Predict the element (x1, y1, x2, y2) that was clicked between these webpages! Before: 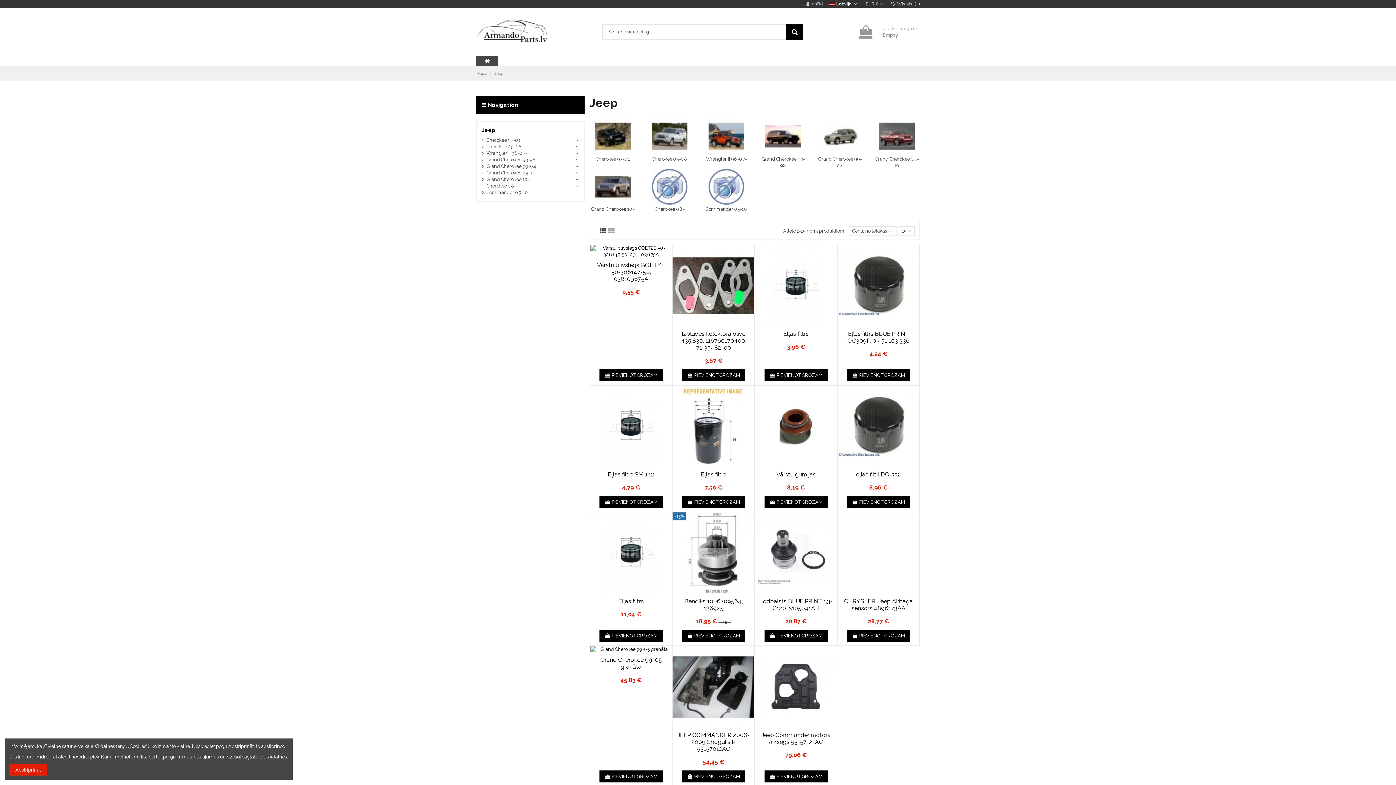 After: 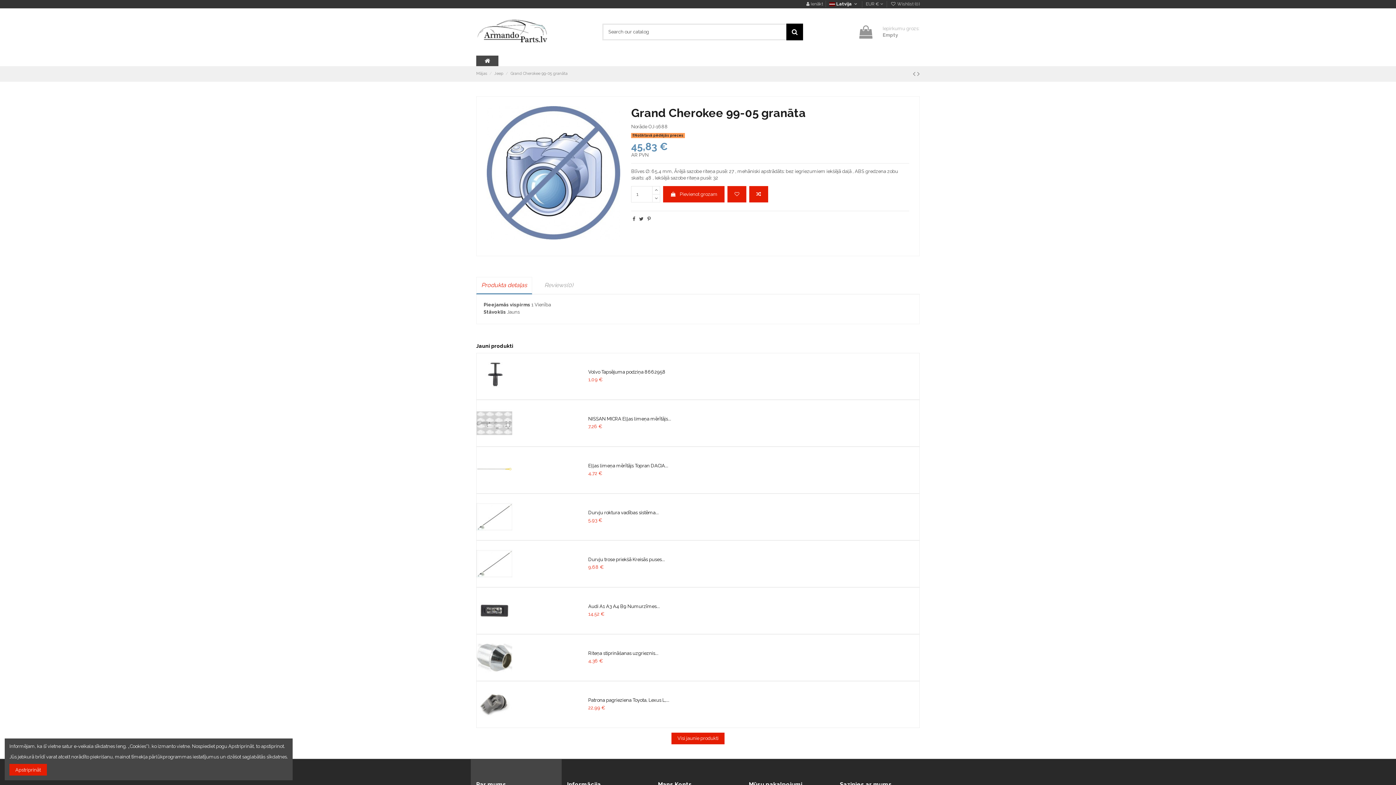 Action: label: Grand Cherokee 99-05 granāta bbox: (600, 656, 661, 670)